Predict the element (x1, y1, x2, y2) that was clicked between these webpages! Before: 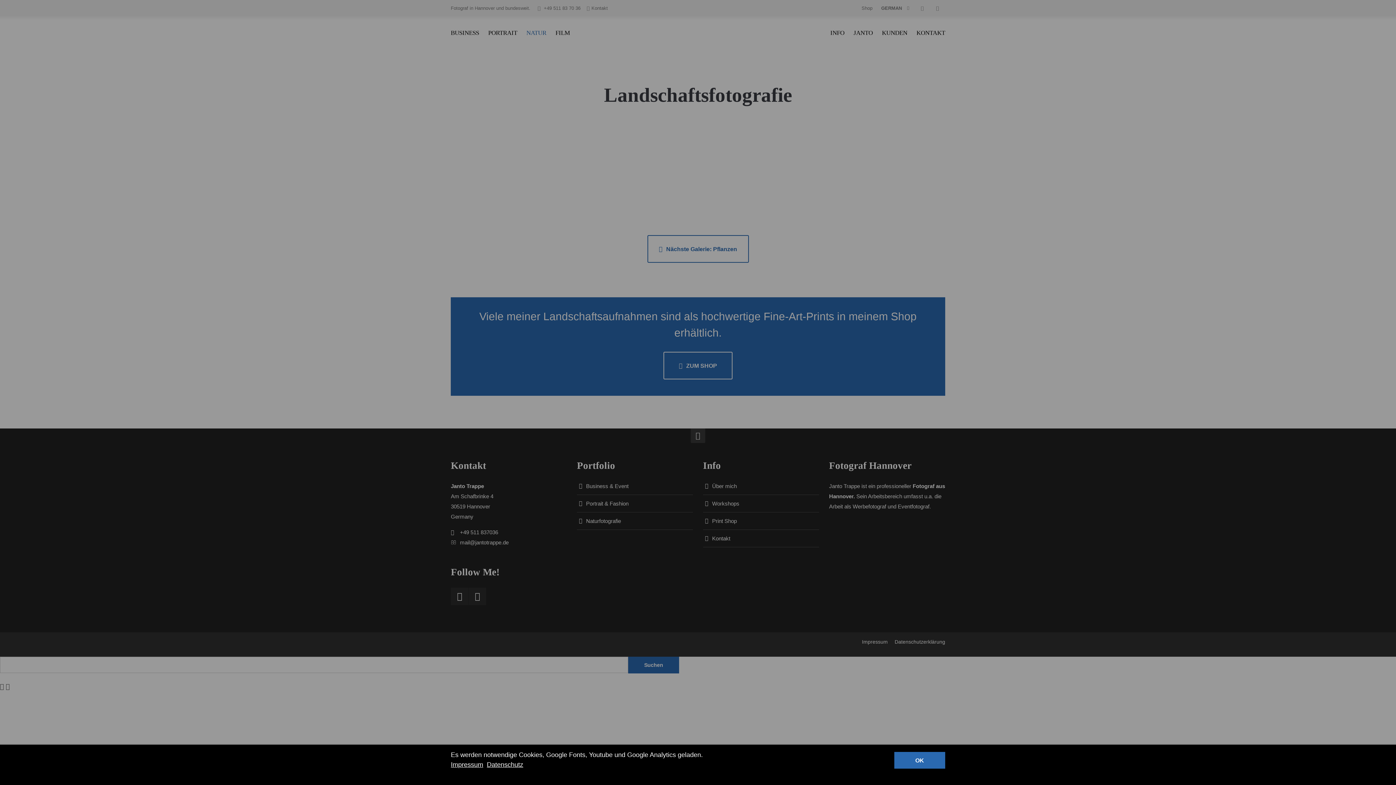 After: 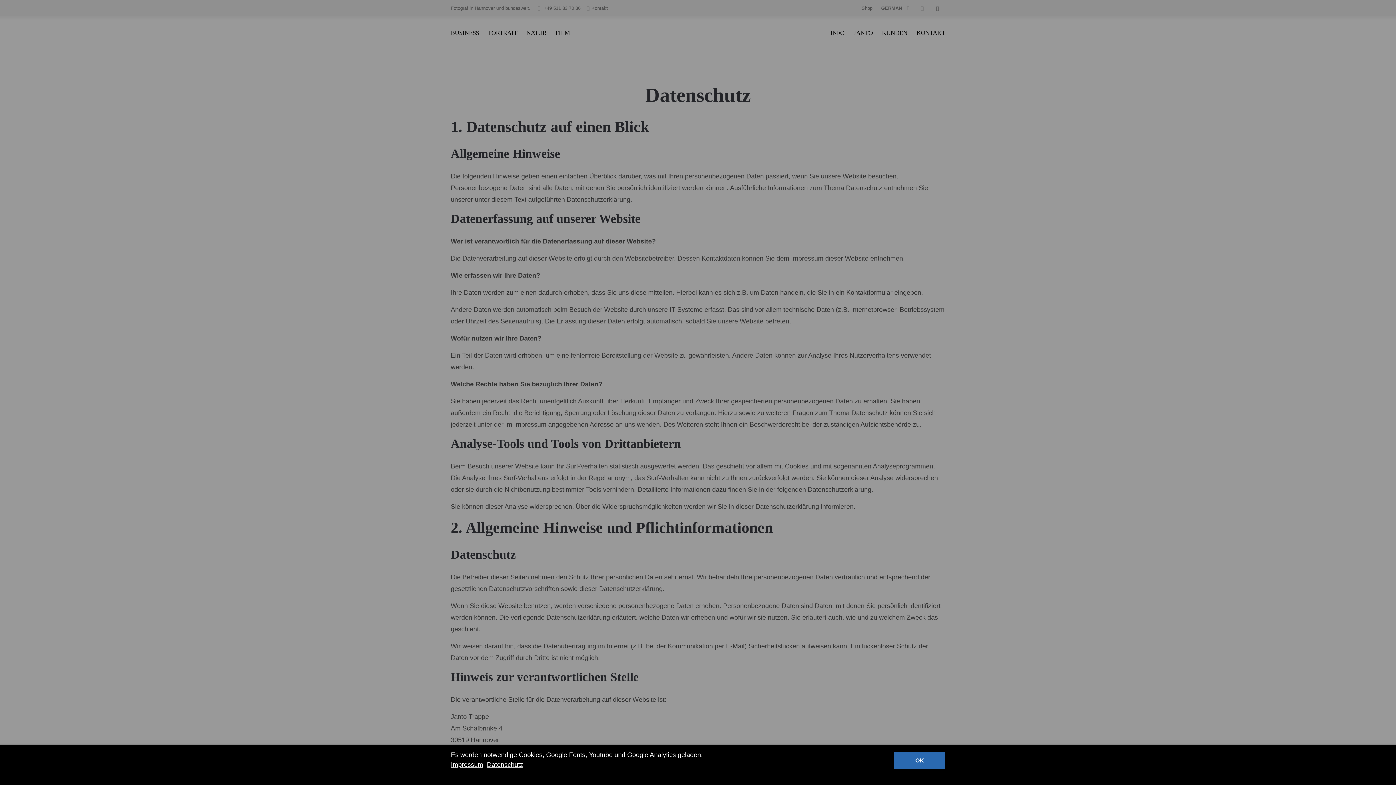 Action: bbox: (487, 761, 523, 768) label: Datenschutz